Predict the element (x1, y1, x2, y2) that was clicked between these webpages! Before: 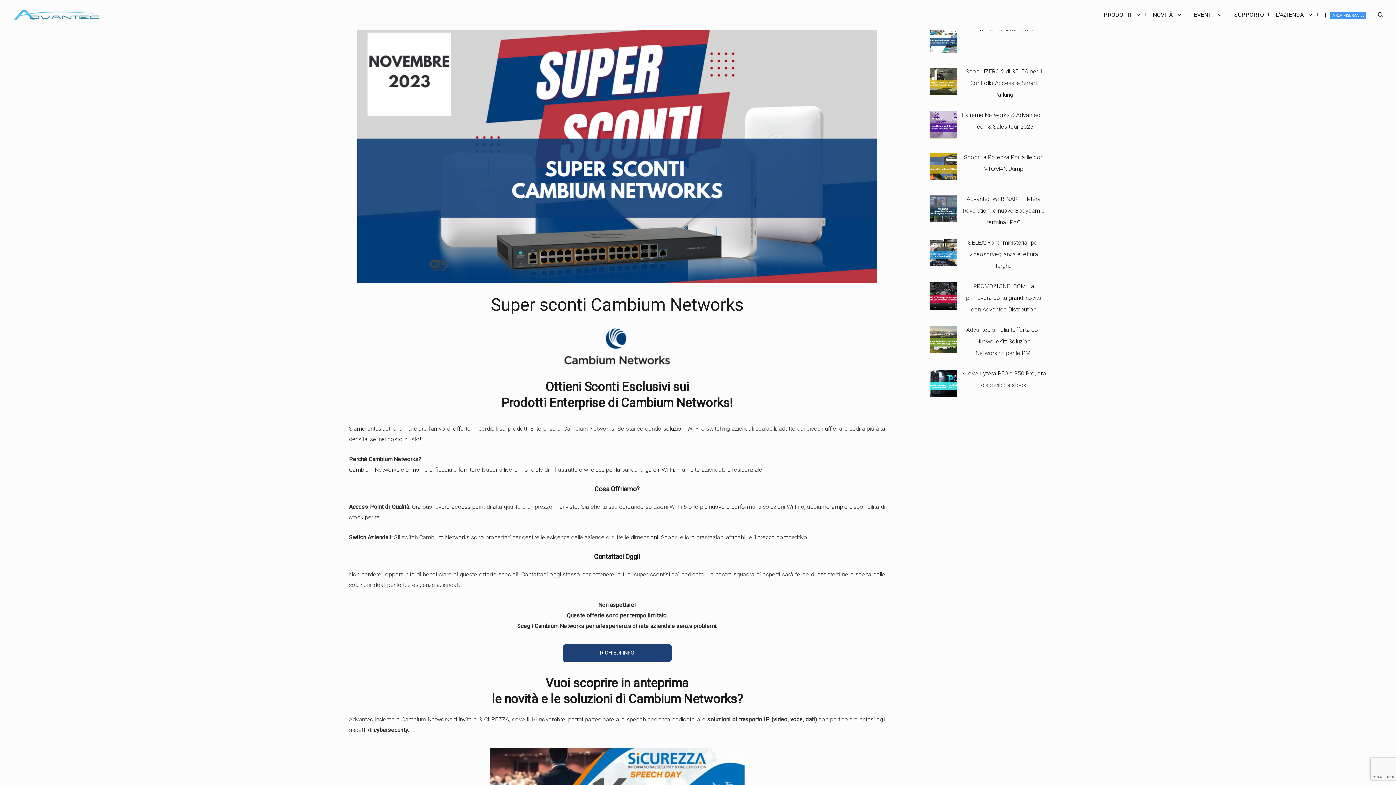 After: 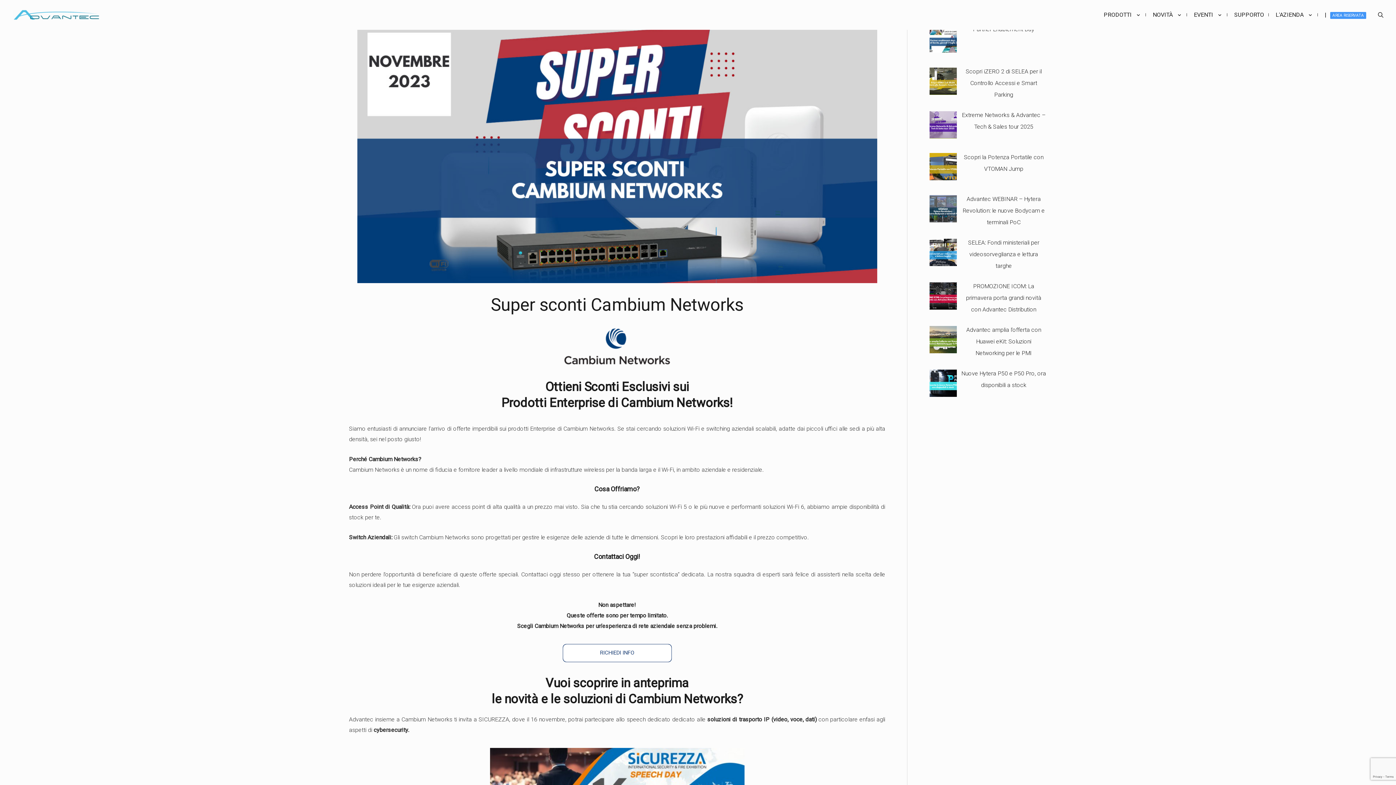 Action: bbox: (562, 644, 671, 662) label: RICHIEDI INFO